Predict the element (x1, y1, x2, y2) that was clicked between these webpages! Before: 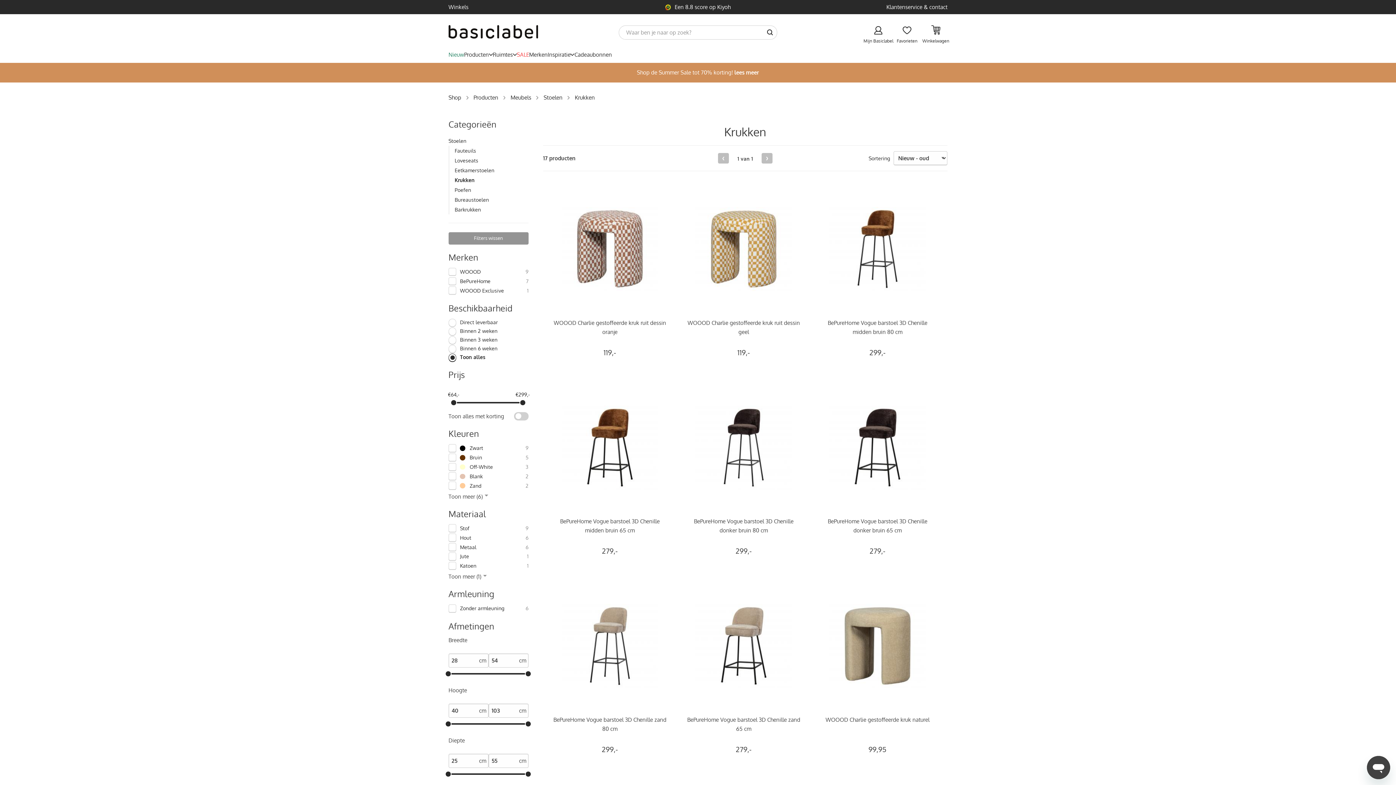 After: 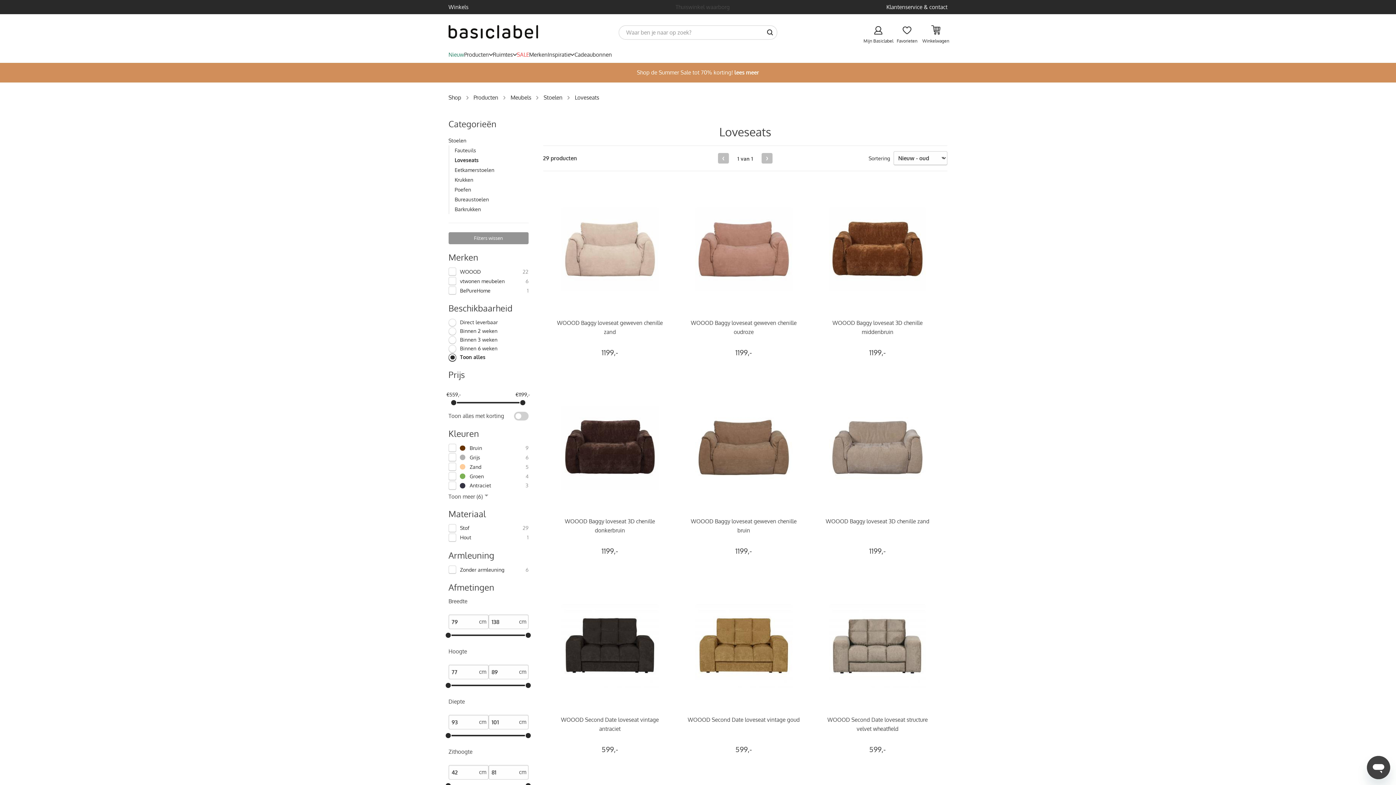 Action: label: Loveseats bbox: (448, 155, 528, 165)